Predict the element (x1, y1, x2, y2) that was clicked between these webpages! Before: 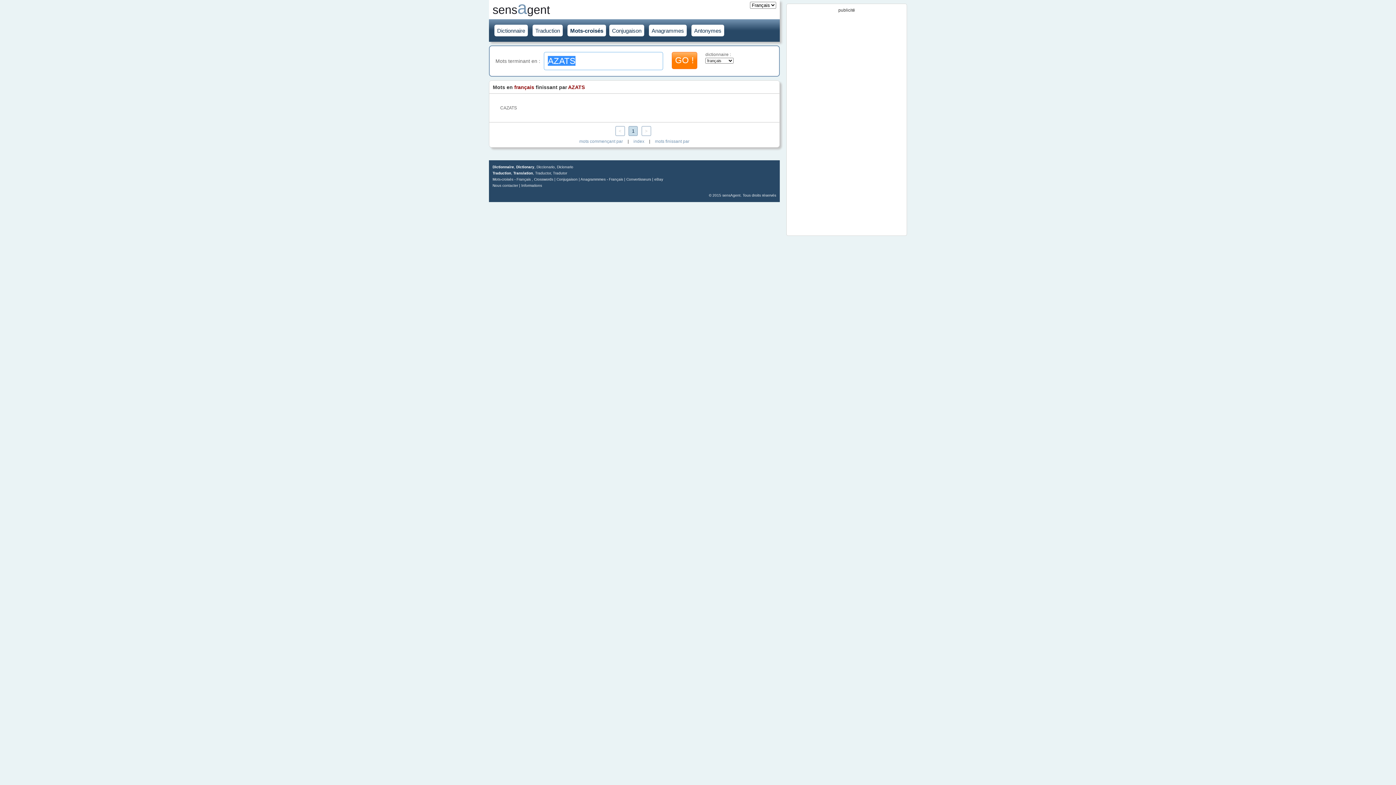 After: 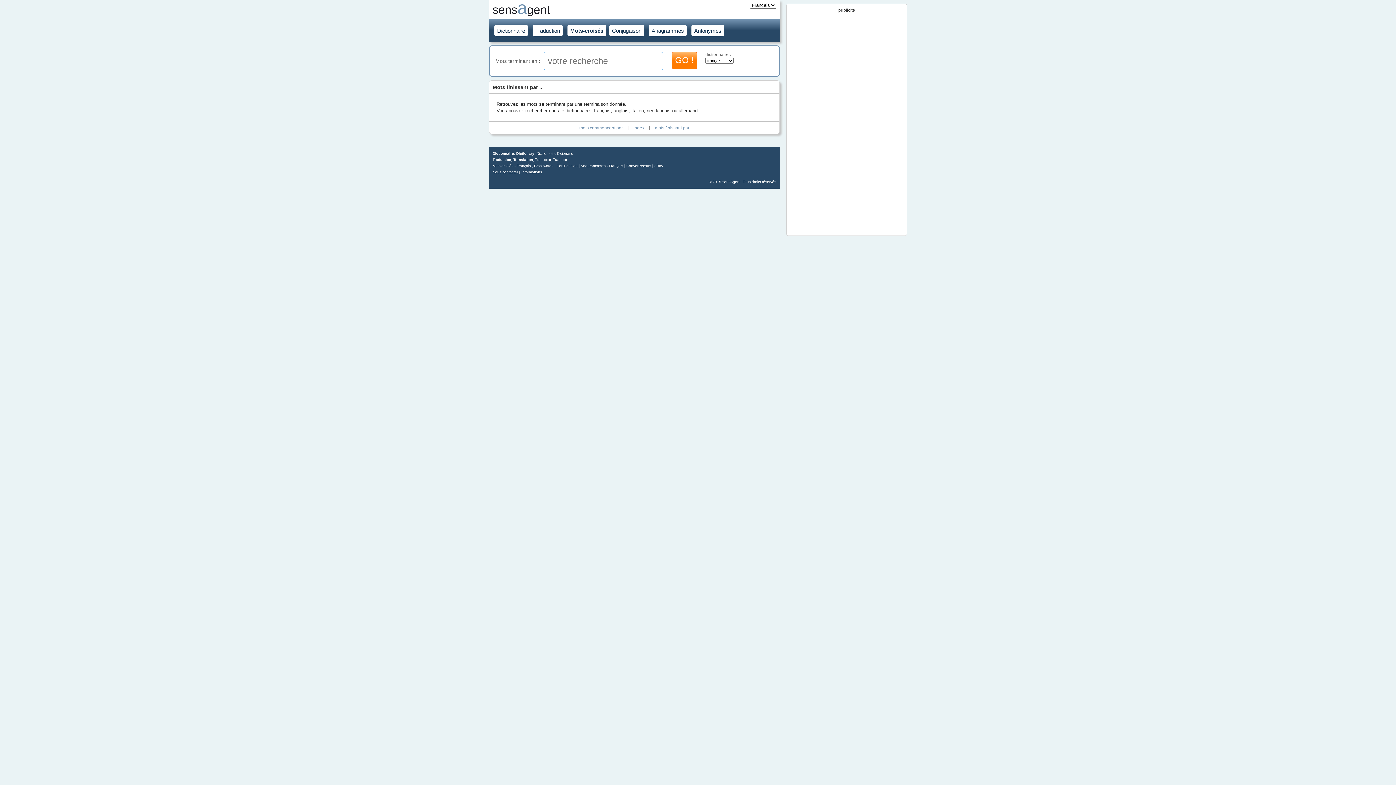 Action: label: mots finissant par bbox: (651, 138, 693, 143)